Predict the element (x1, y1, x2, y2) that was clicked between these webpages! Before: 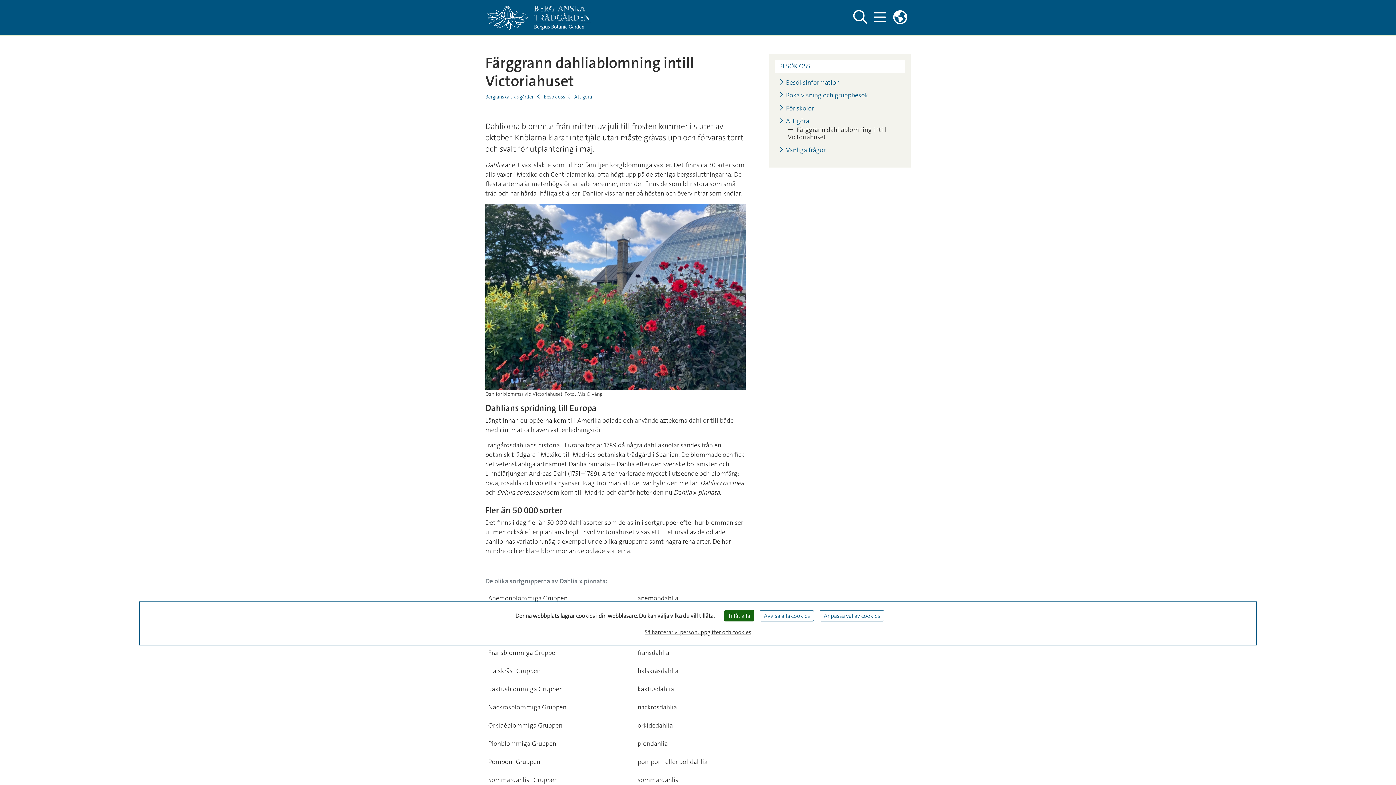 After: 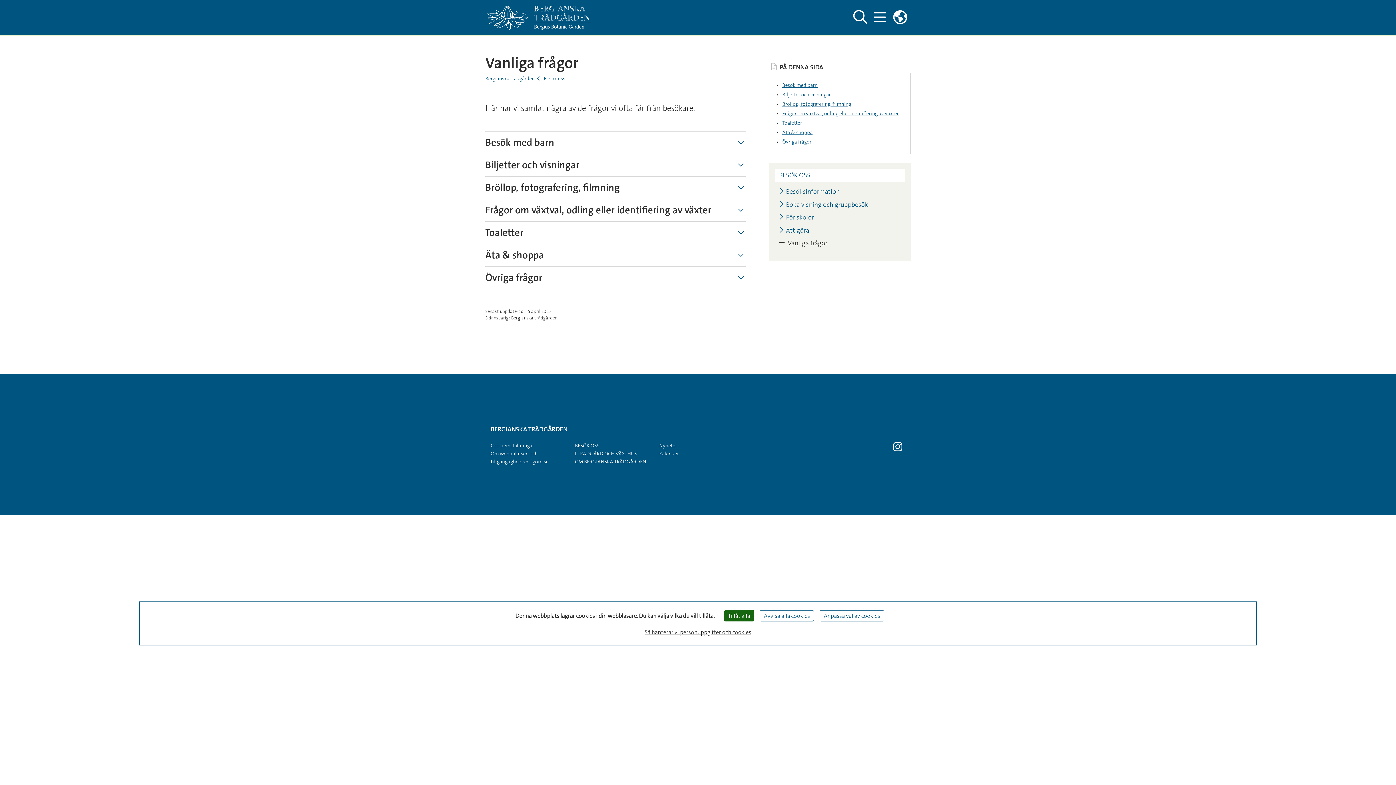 Action: label: Vanliga frågor bbox: (779, 146, 825, 153)